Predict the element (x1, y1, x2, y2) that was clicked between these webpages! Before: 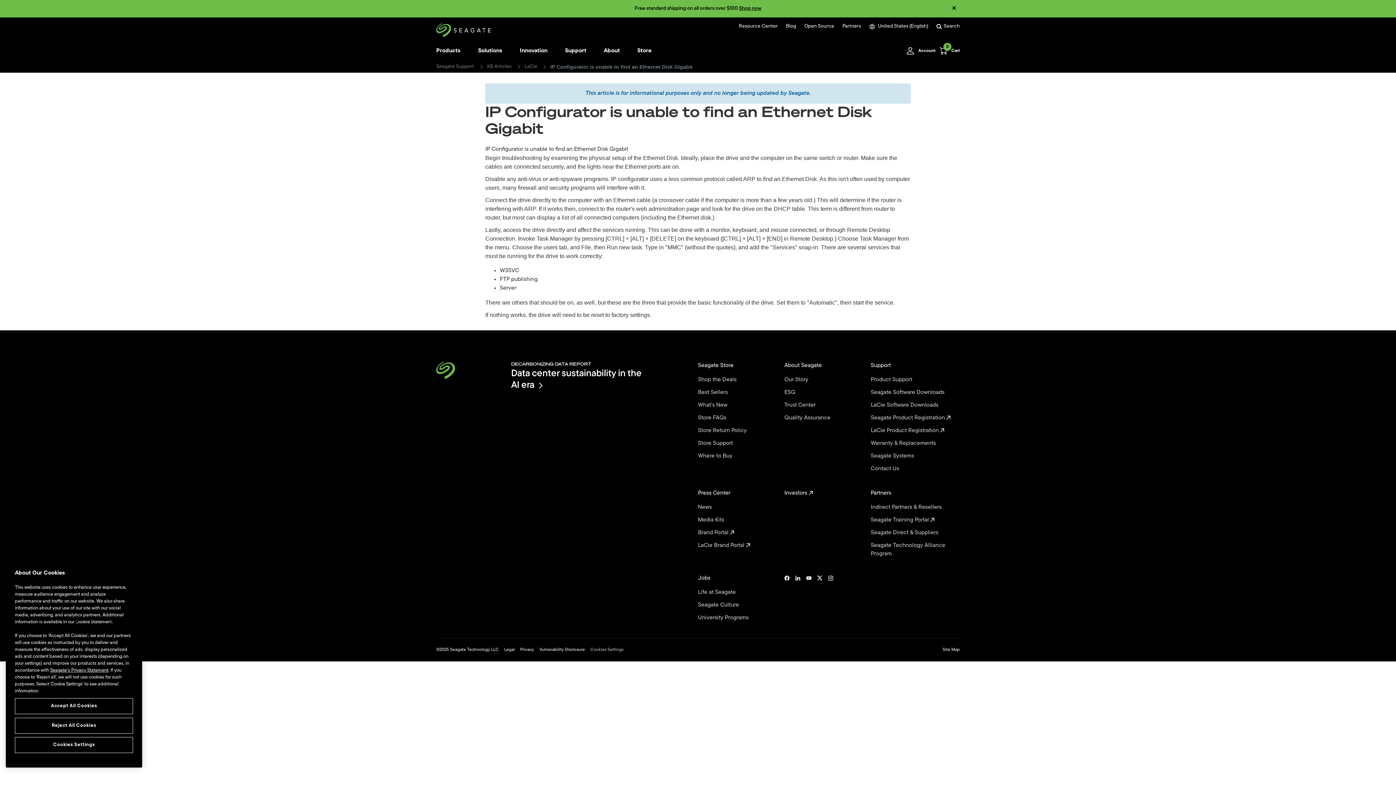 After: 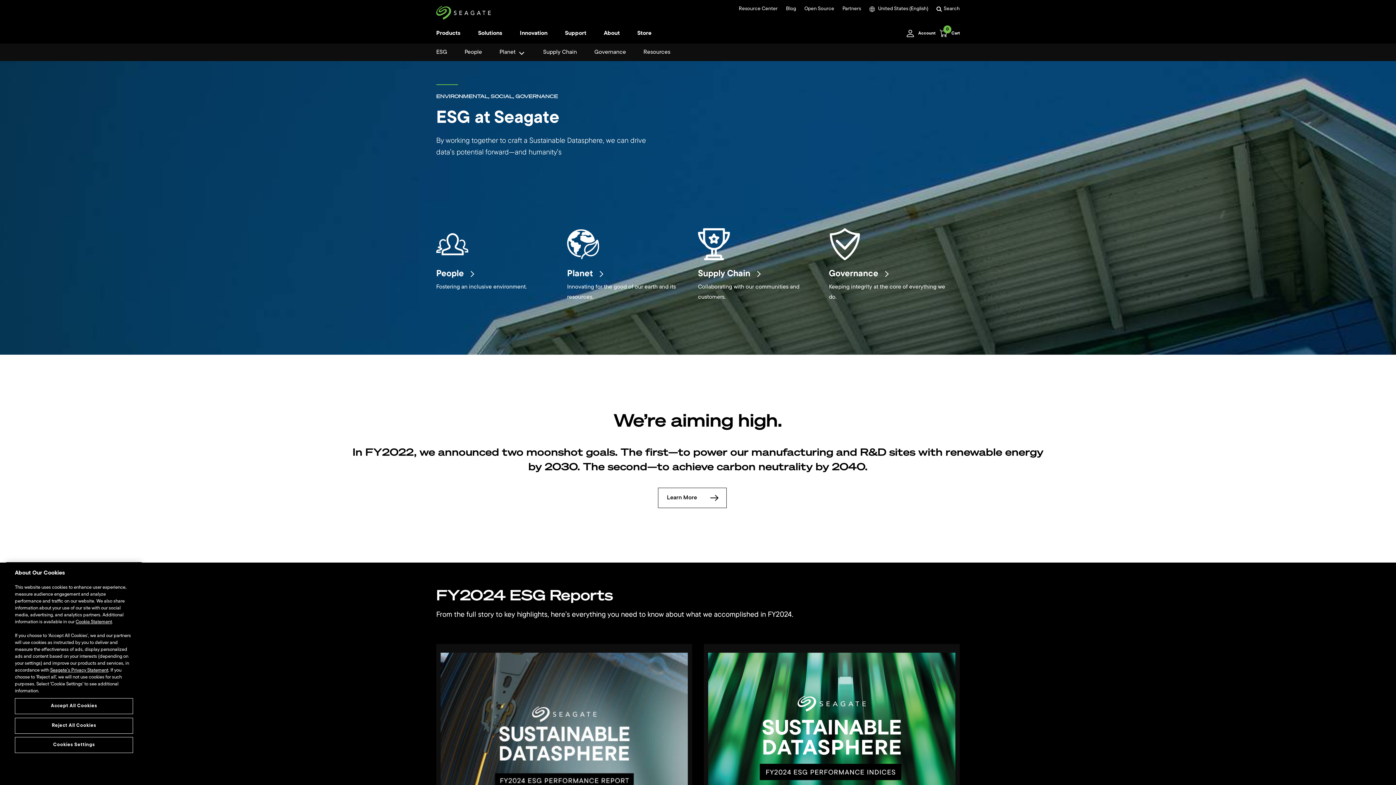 Action: label: ESG  bbox: (784, 388, 870, 397)